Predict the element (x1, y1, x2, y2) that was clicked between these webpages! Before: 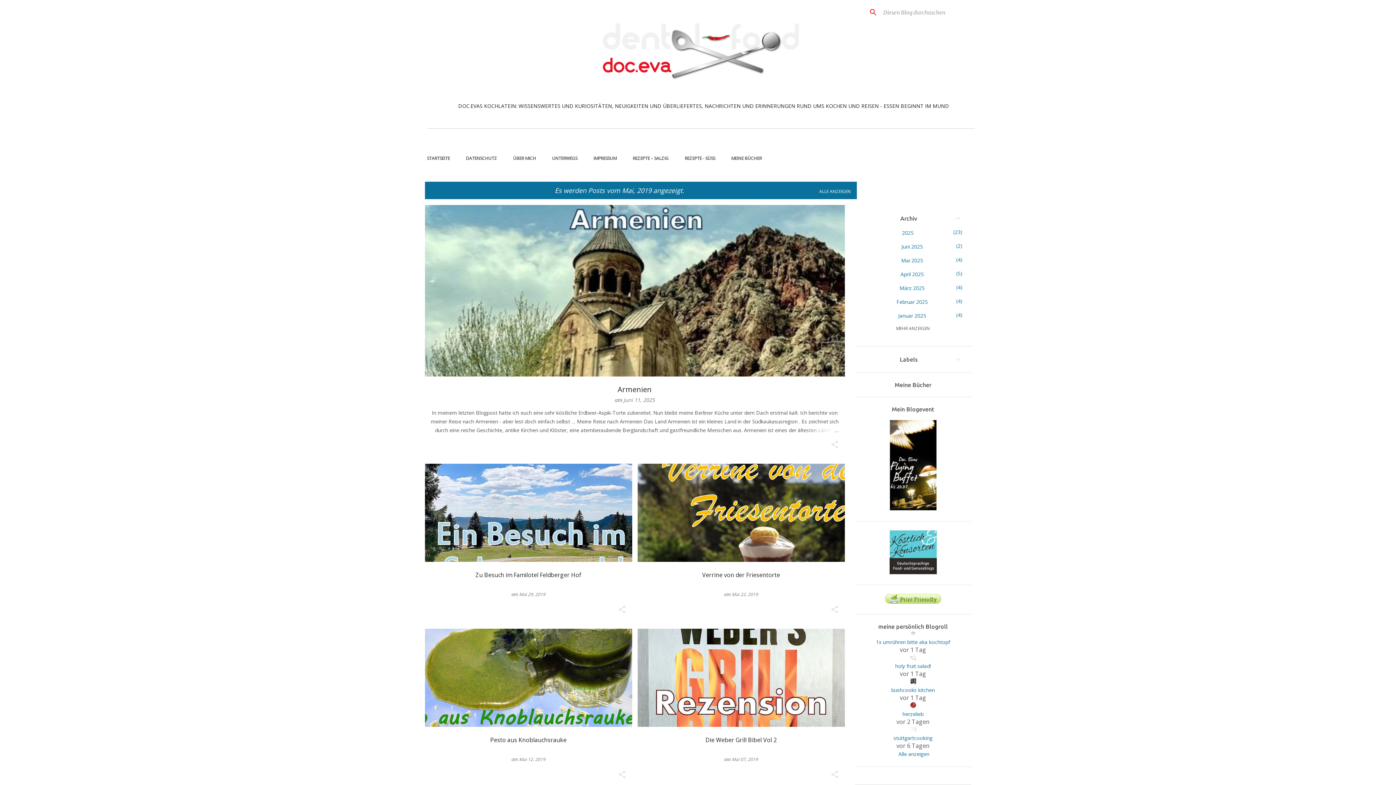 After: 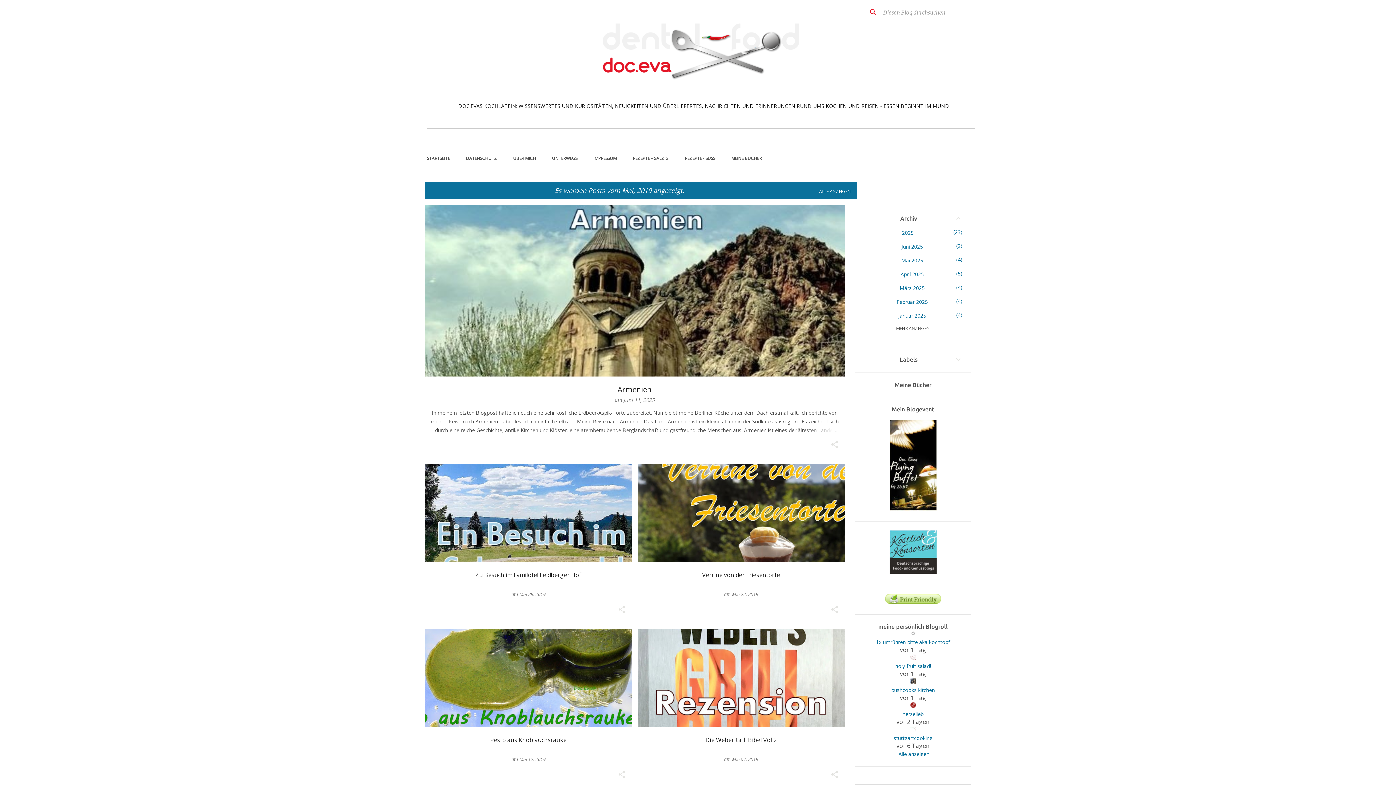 Action: label: herzelieb bbox: (902, 710, 923, 717)